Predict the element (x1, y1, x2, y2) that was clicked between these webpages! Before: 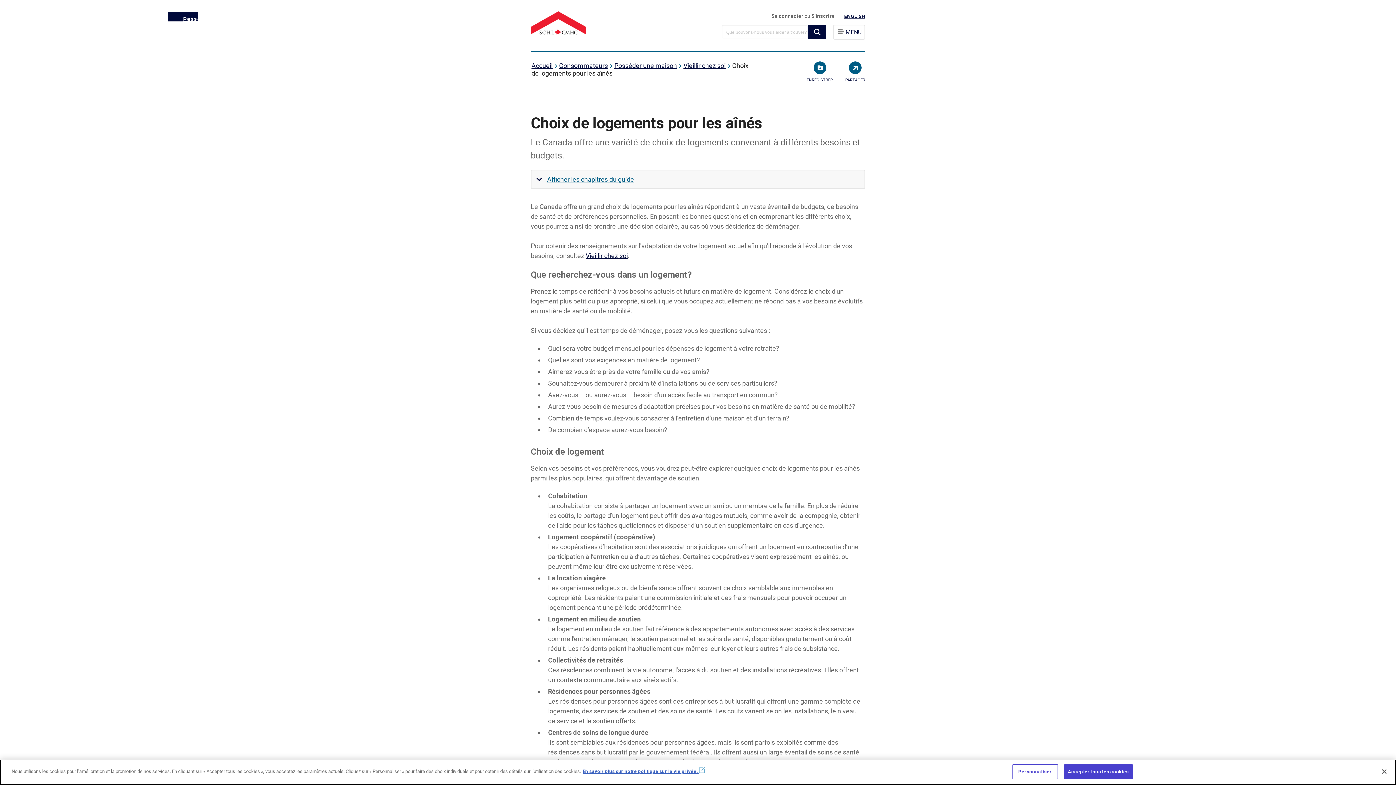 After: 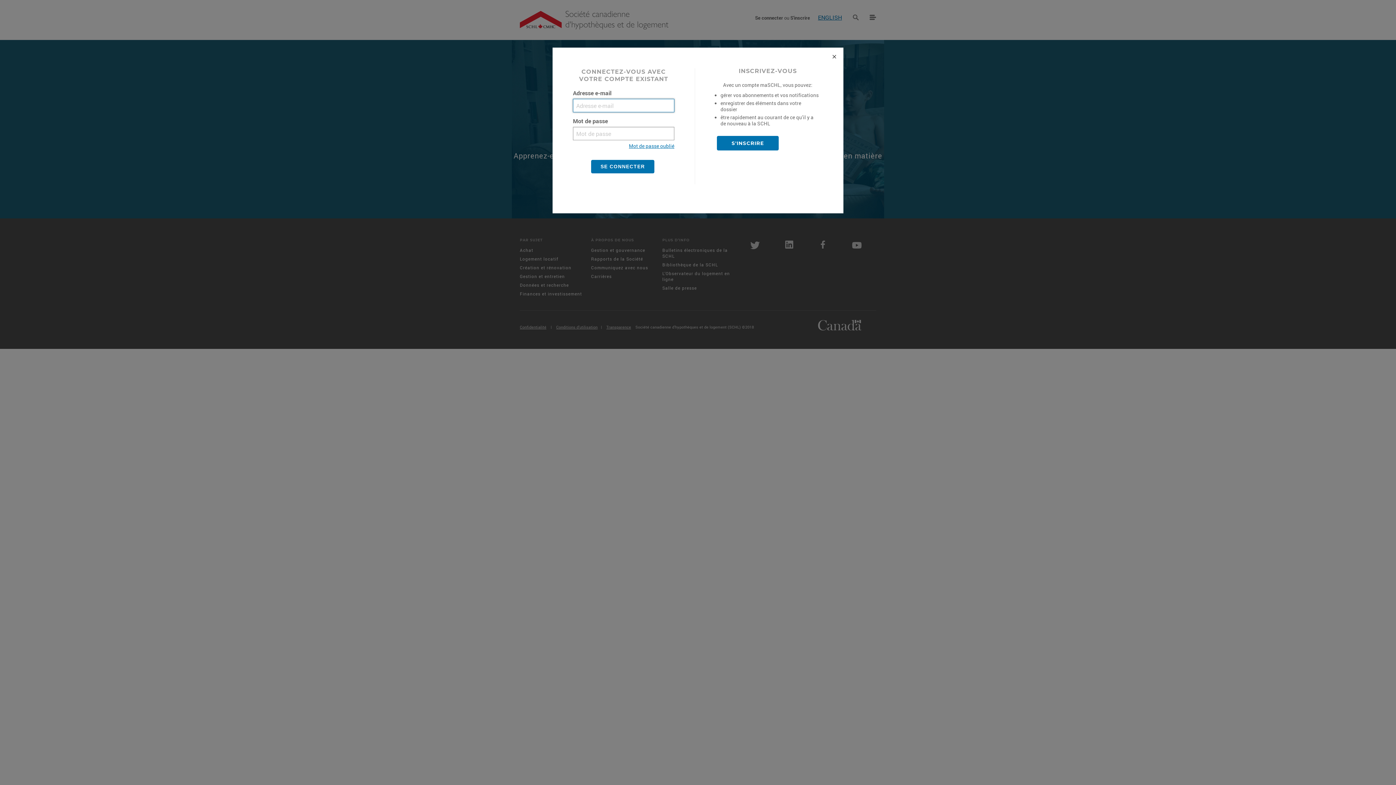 Action: label: ENREGISTRER bbox: (806, 61, 833, 82)